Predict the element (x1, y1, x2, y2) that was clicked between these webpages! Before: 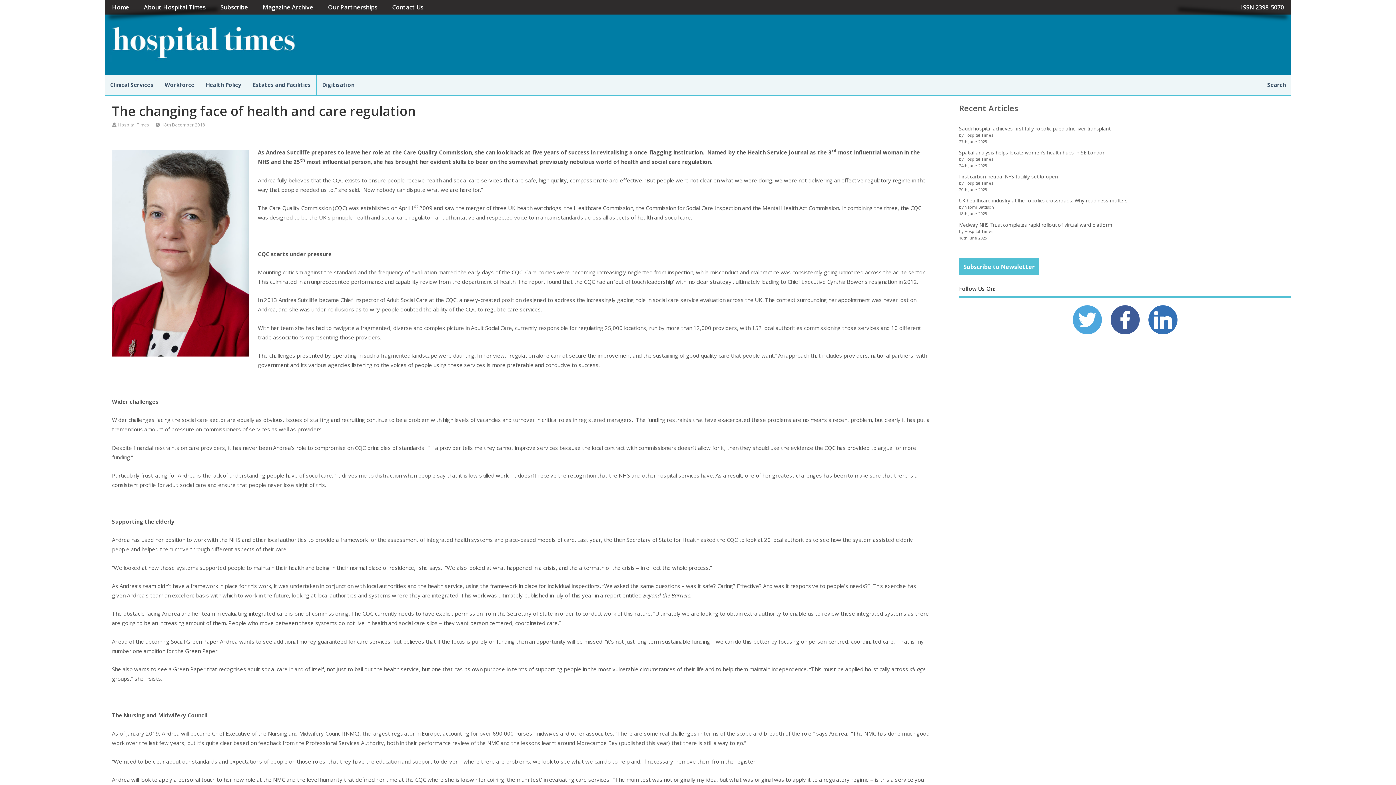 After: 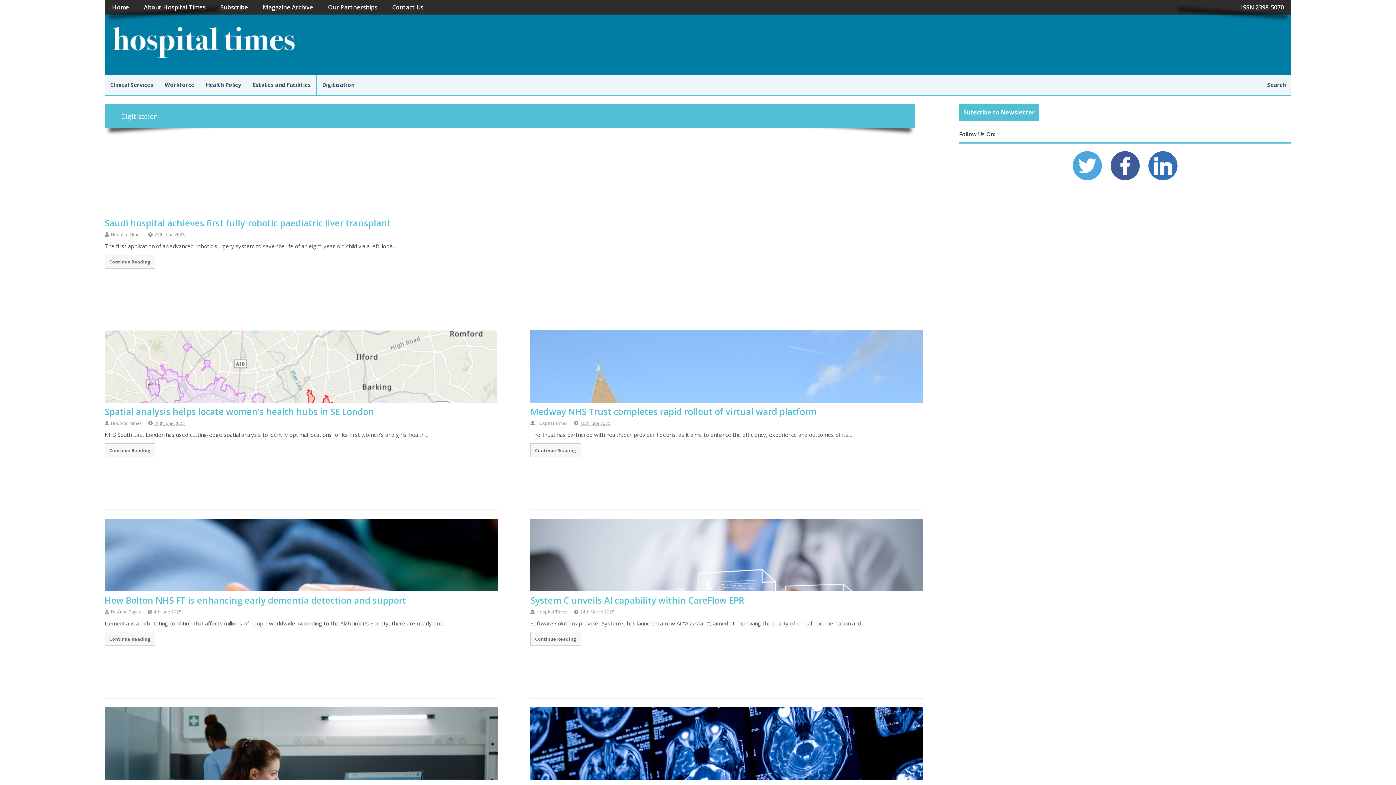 Action: label: Digitisation bbox: (316, 74, 360, 95)